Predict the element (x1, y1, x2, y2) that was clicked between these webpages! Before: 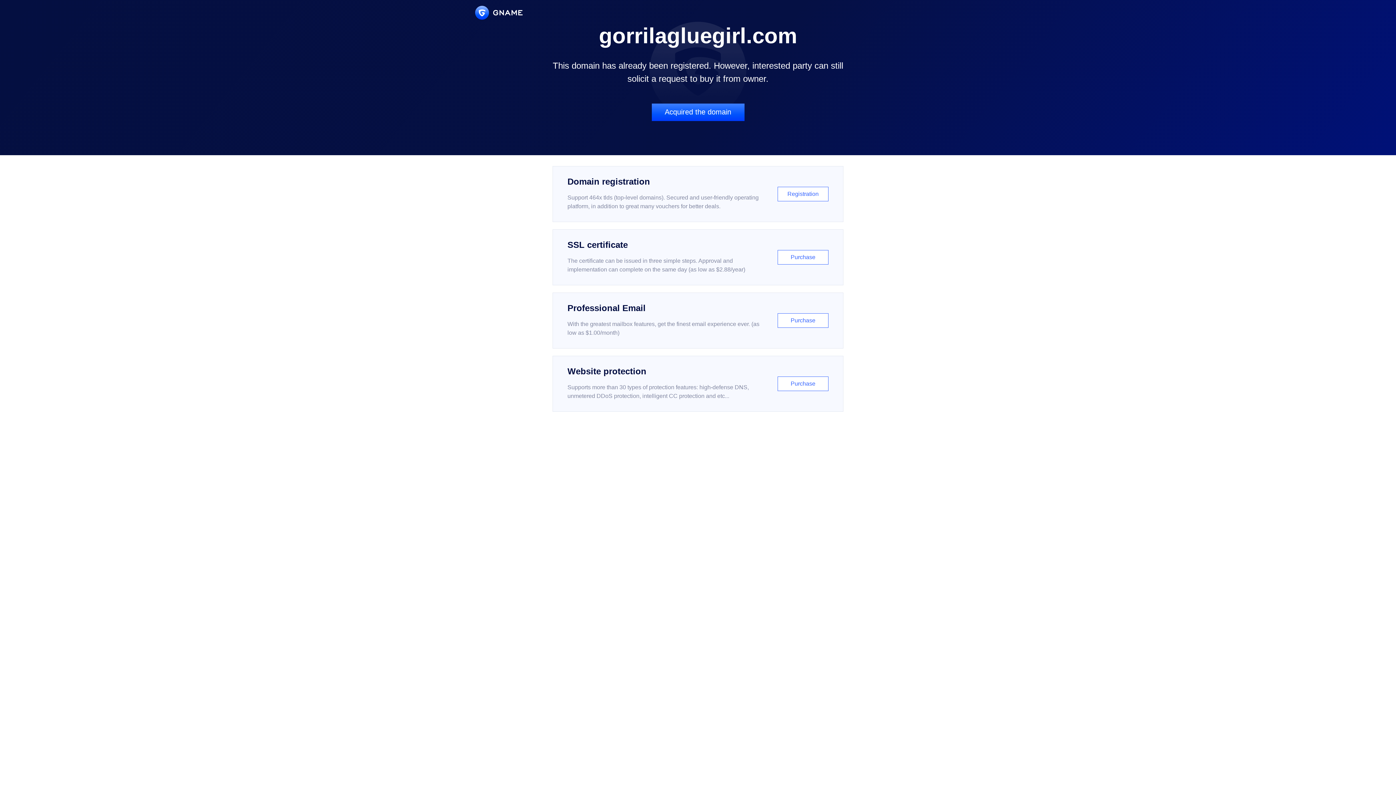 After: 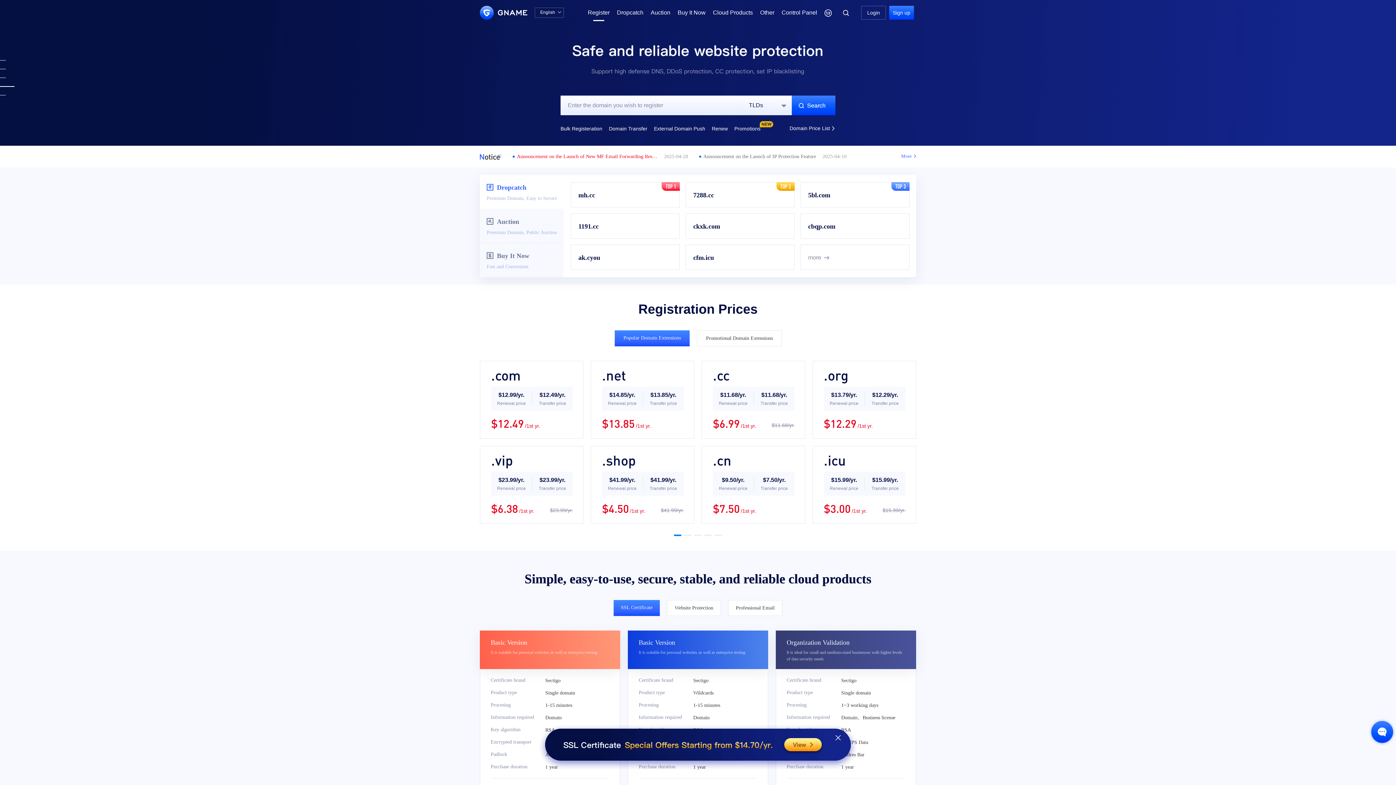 Action: label: Domain registration

Support 464x tlds (top-level domains). Secured and user-friendly operating platform, in addition to great many vouchers for better deals.

Registration bbox: (552, 166, 843, 222)